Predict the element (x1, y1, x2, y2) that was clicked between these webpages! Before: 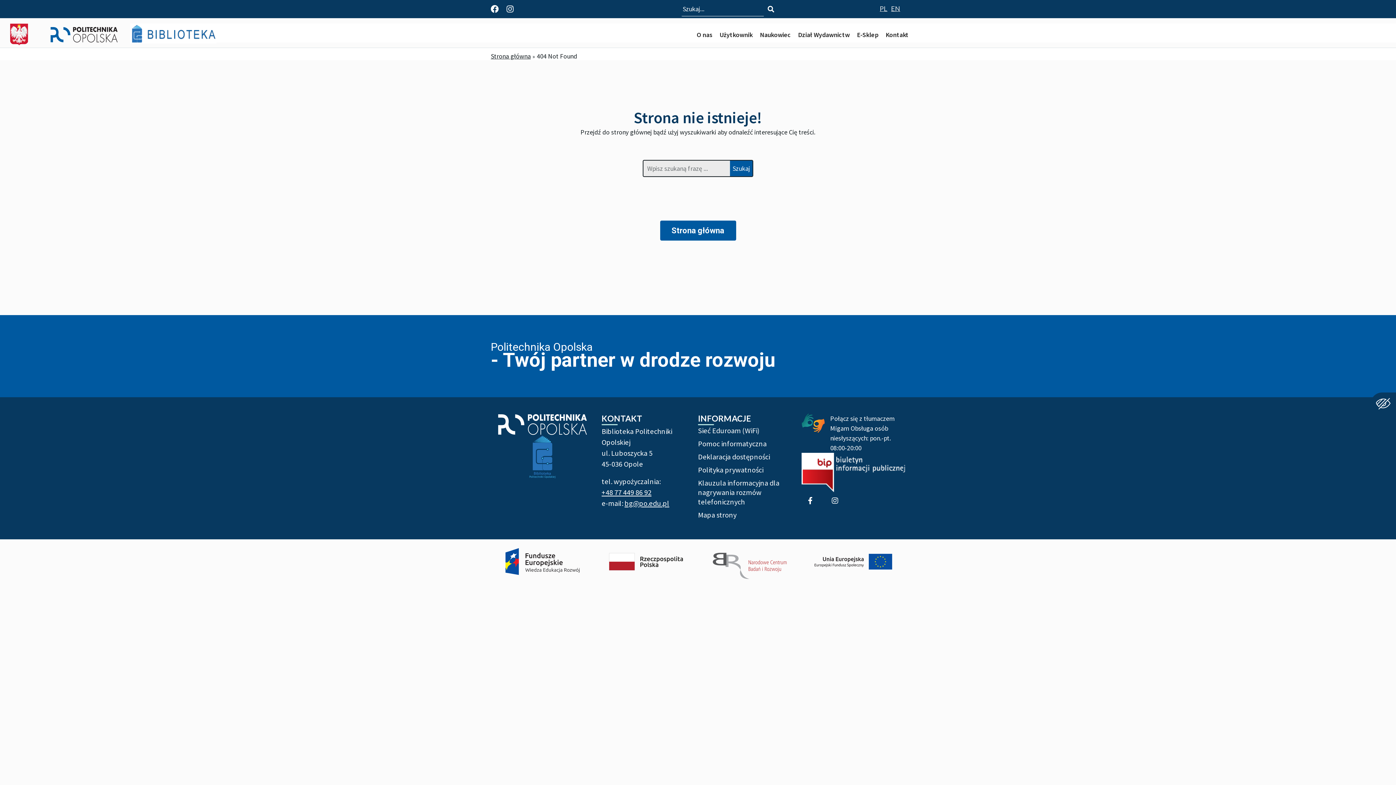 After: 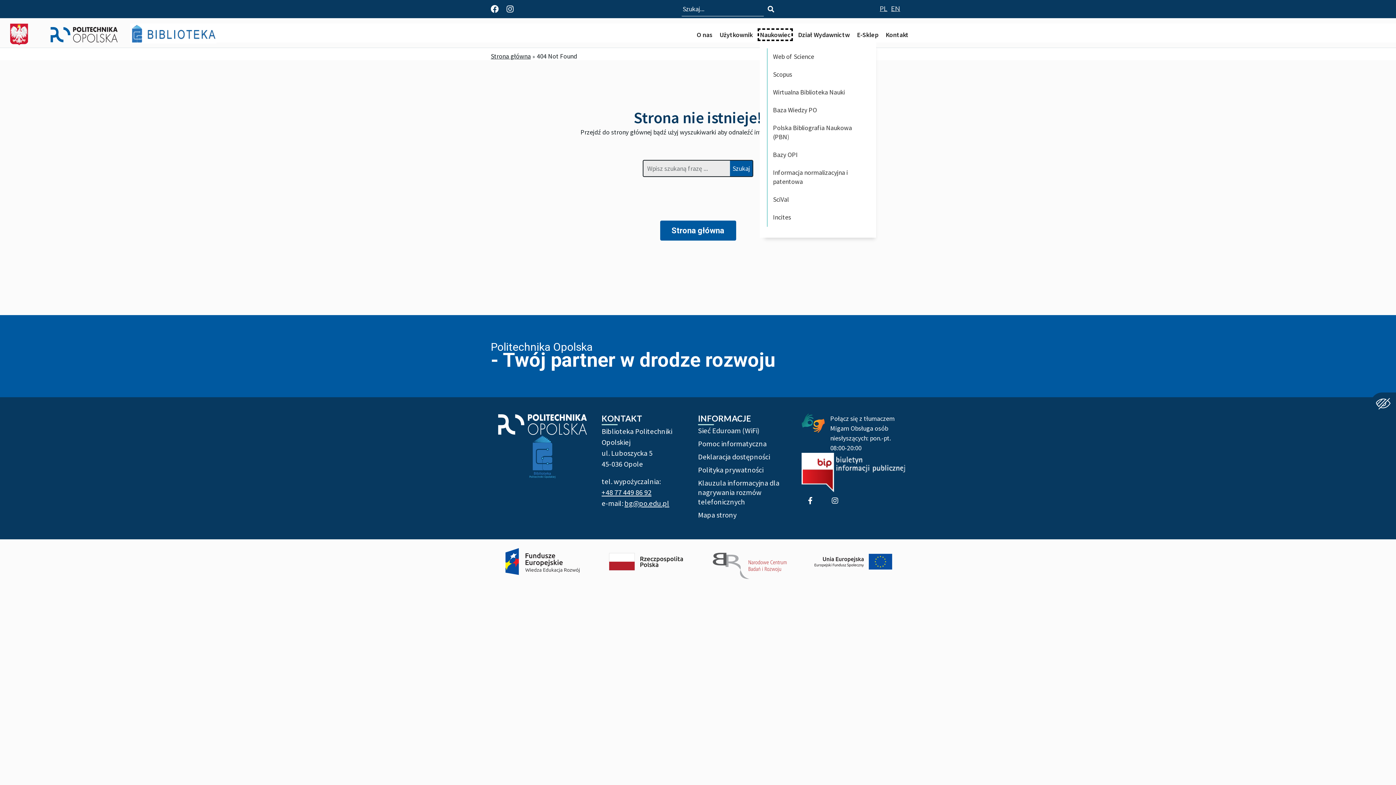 Action: bbox: (760, 30, 791, 38) label: Naukowiec